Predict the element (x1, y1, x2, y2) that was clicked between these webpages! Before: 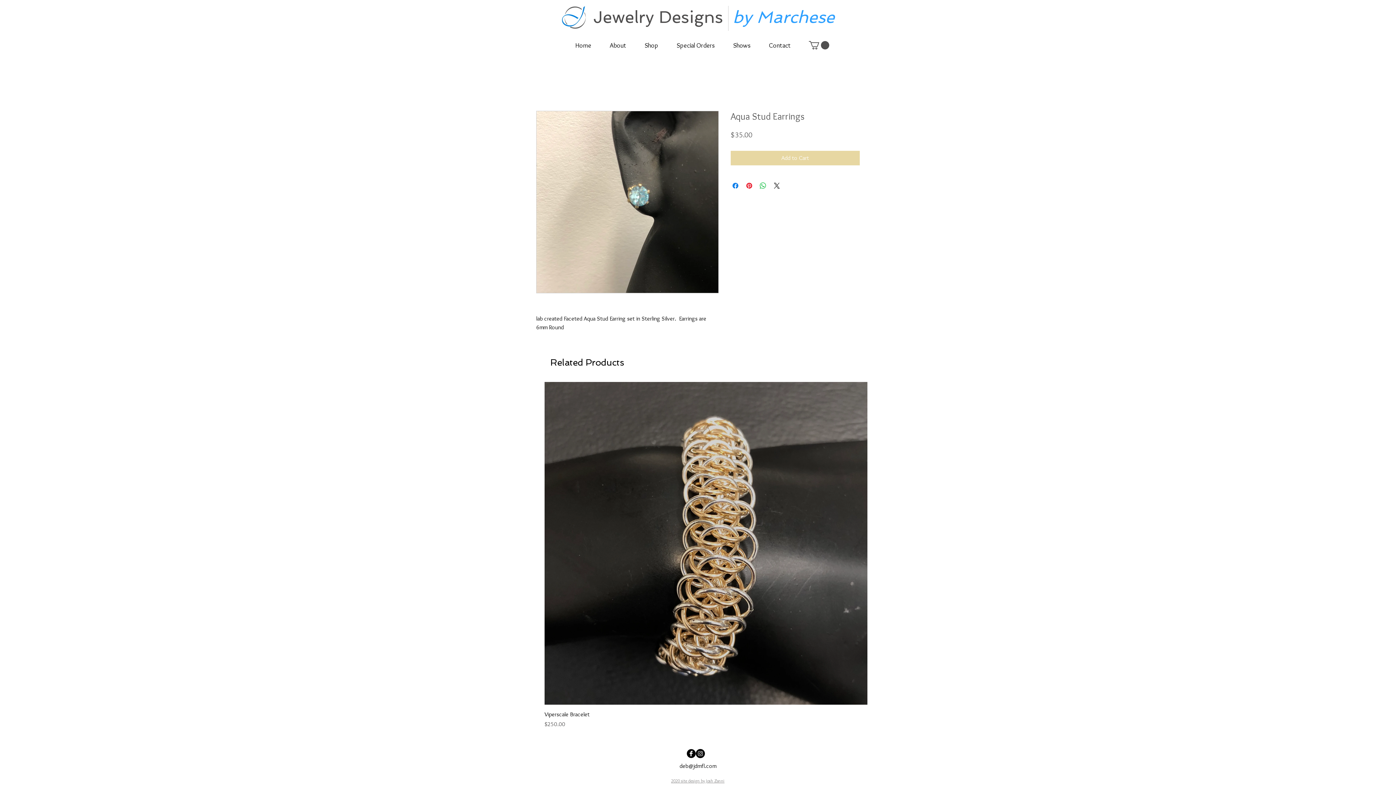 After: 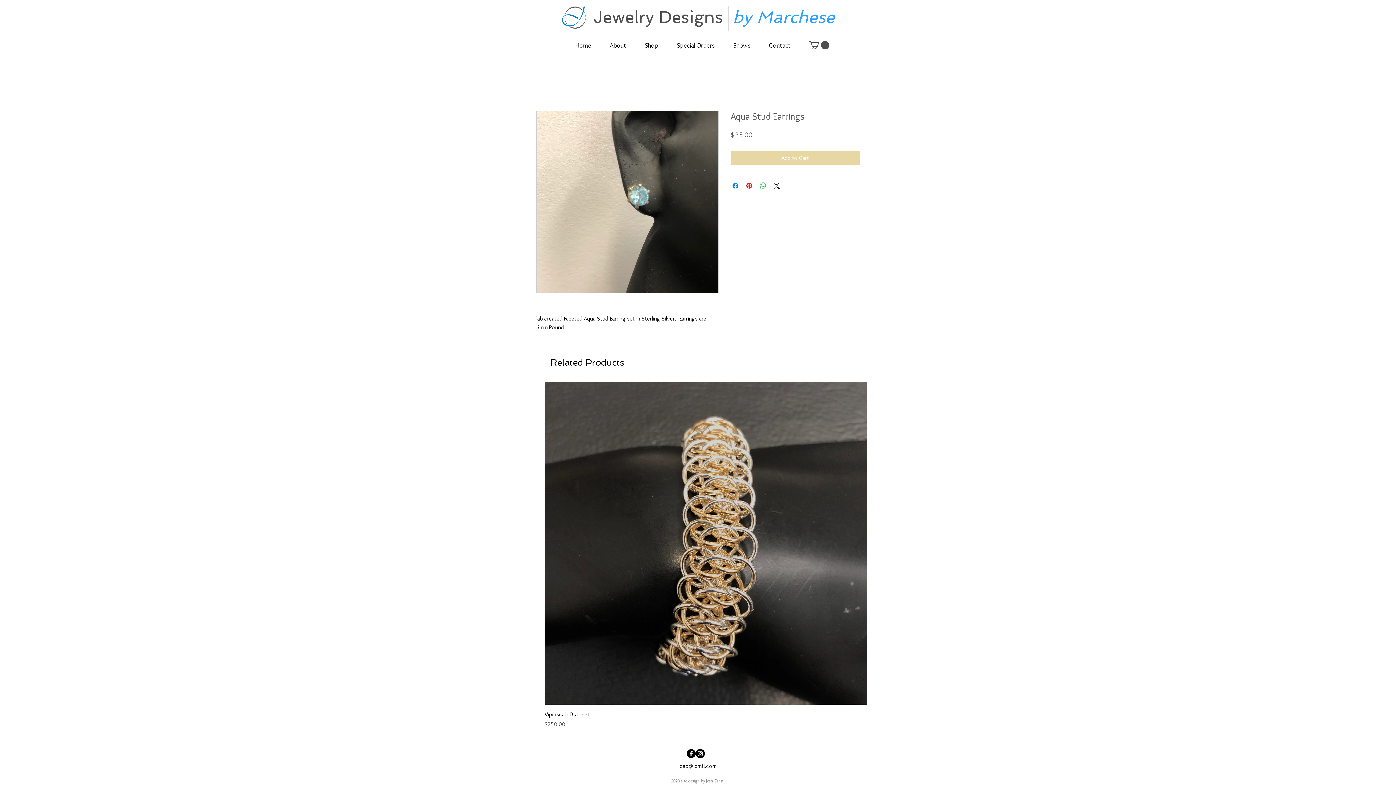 Action: bbox: (671, 778, 724, 784) label: 2020 site design by Josh Zanni